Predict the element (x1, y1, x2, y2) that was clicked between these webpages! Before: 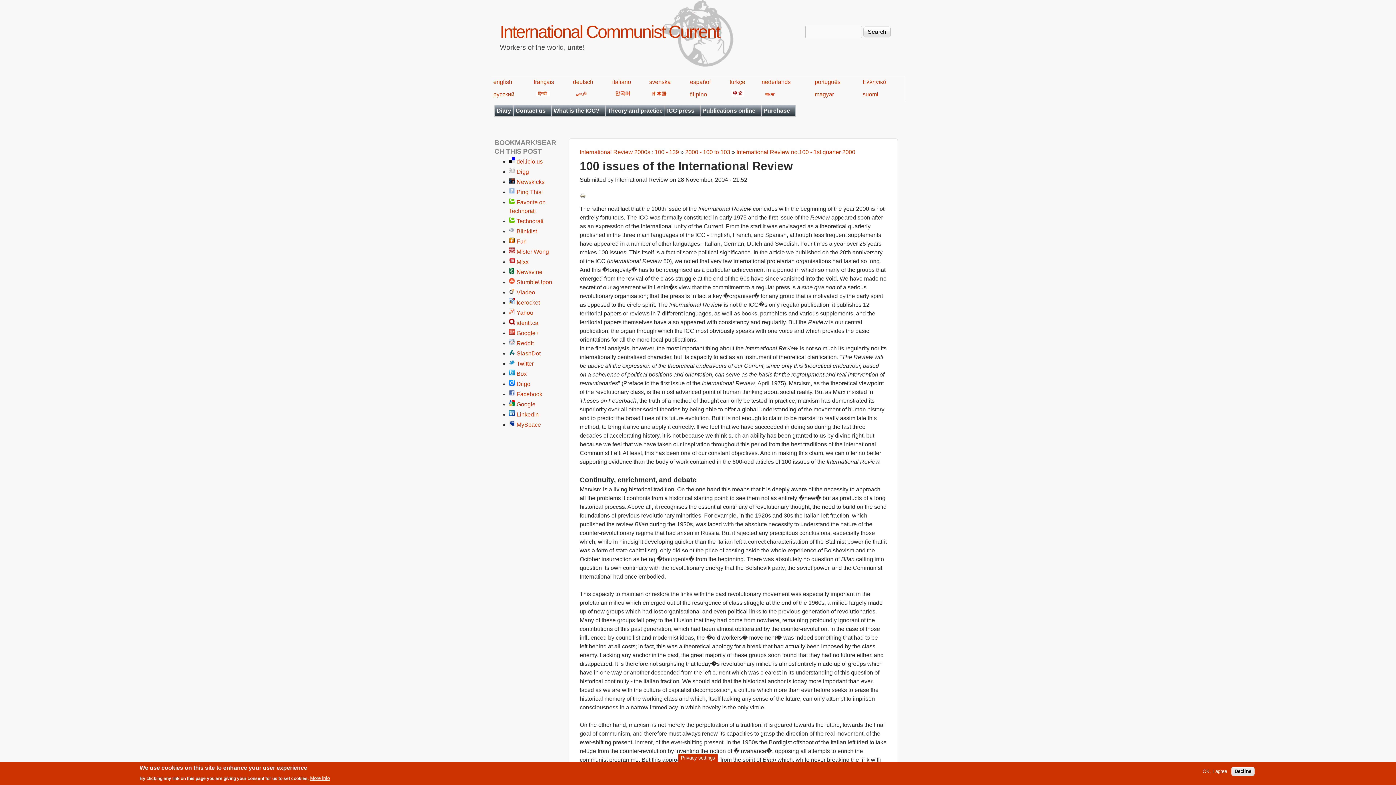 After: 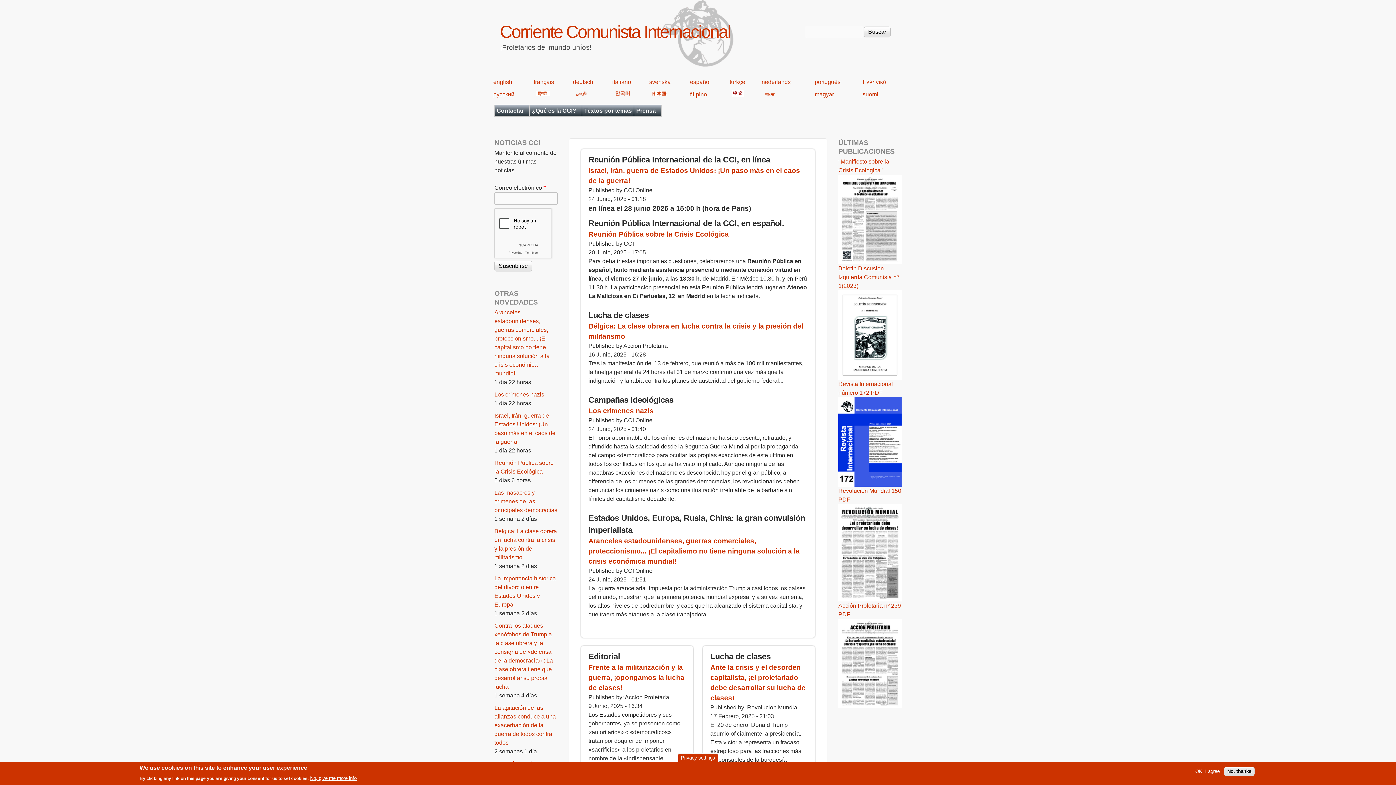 Action: label: español bbox: (690, 78, 710, 85)